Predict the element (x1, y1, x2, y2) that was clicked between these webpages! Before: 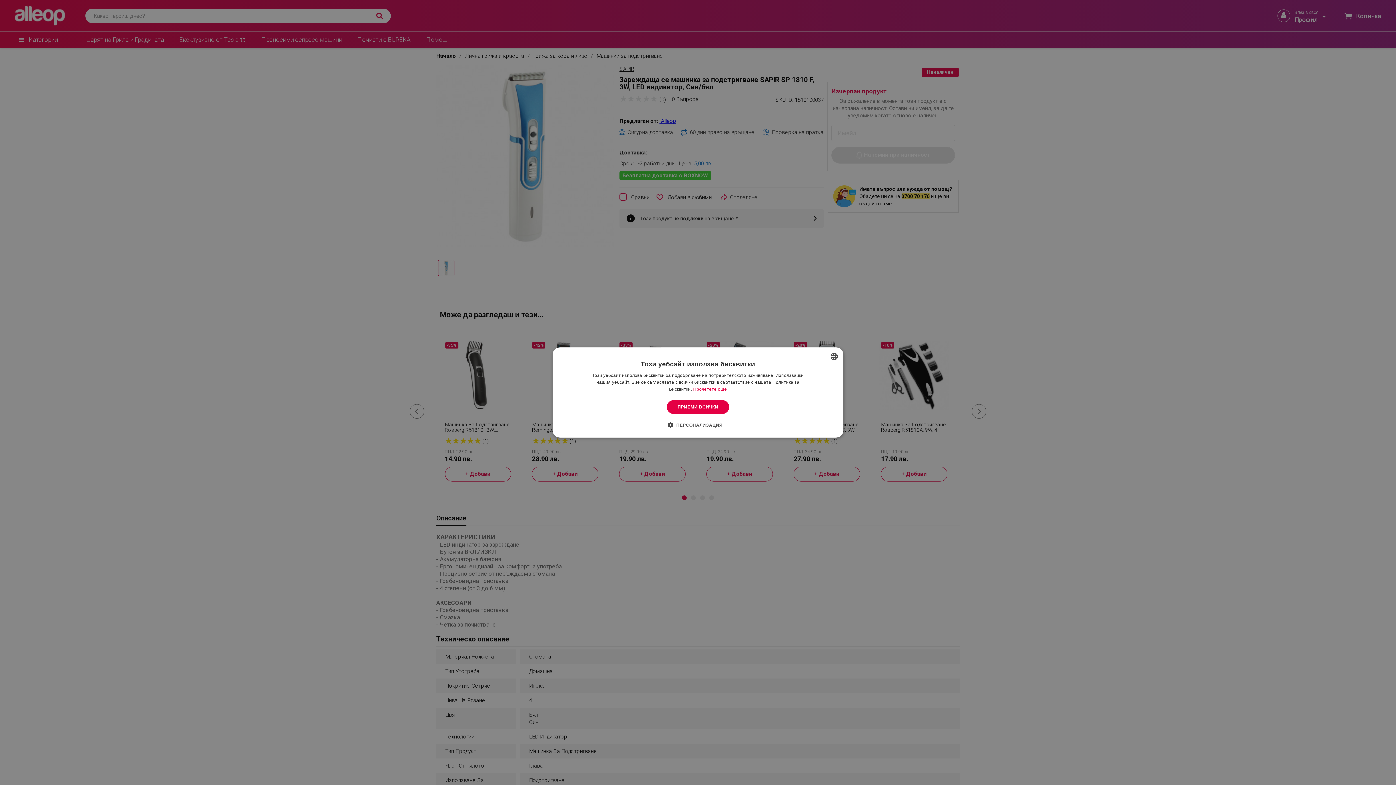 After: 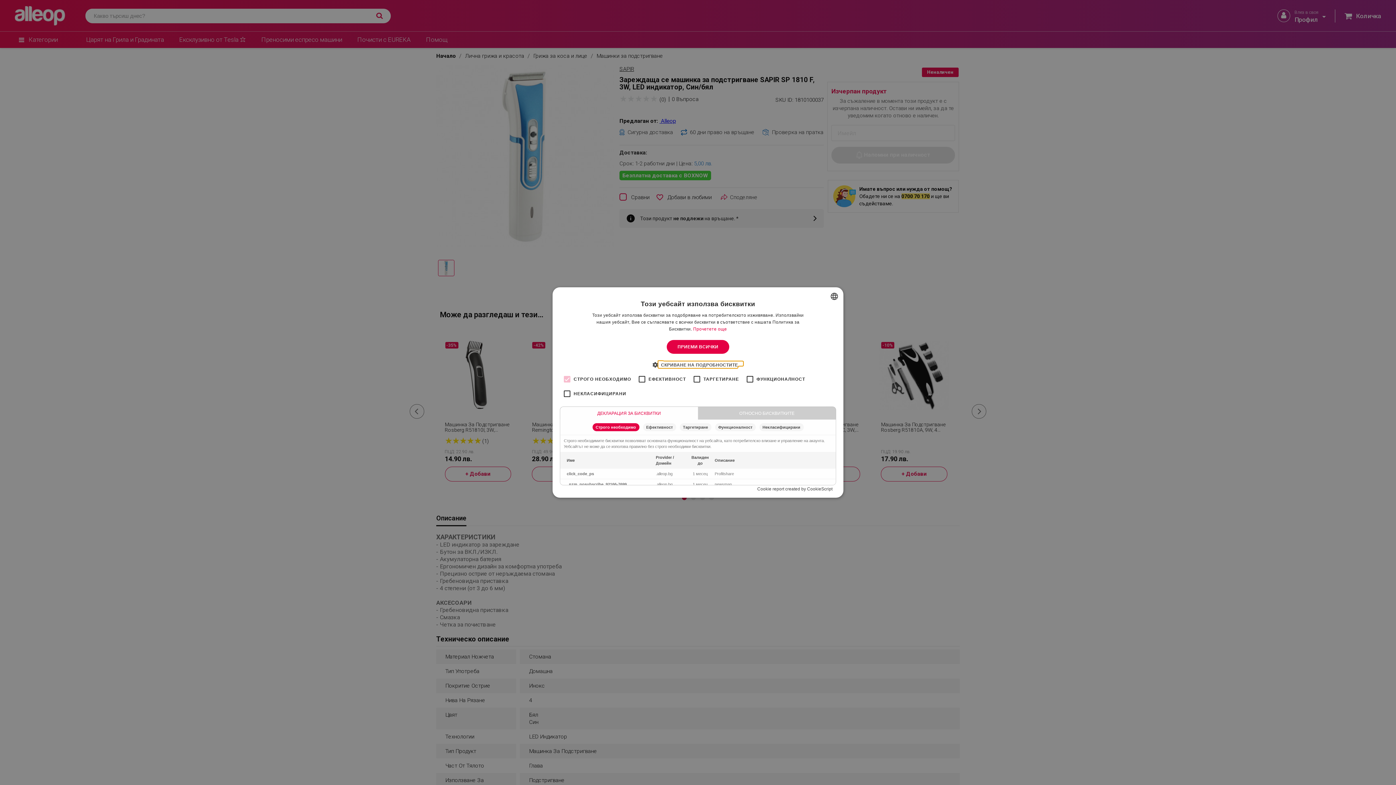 Action: label:  ПЕРСОНАЛИЗАЦИЯ bbox: (673, 421, 722, 428)